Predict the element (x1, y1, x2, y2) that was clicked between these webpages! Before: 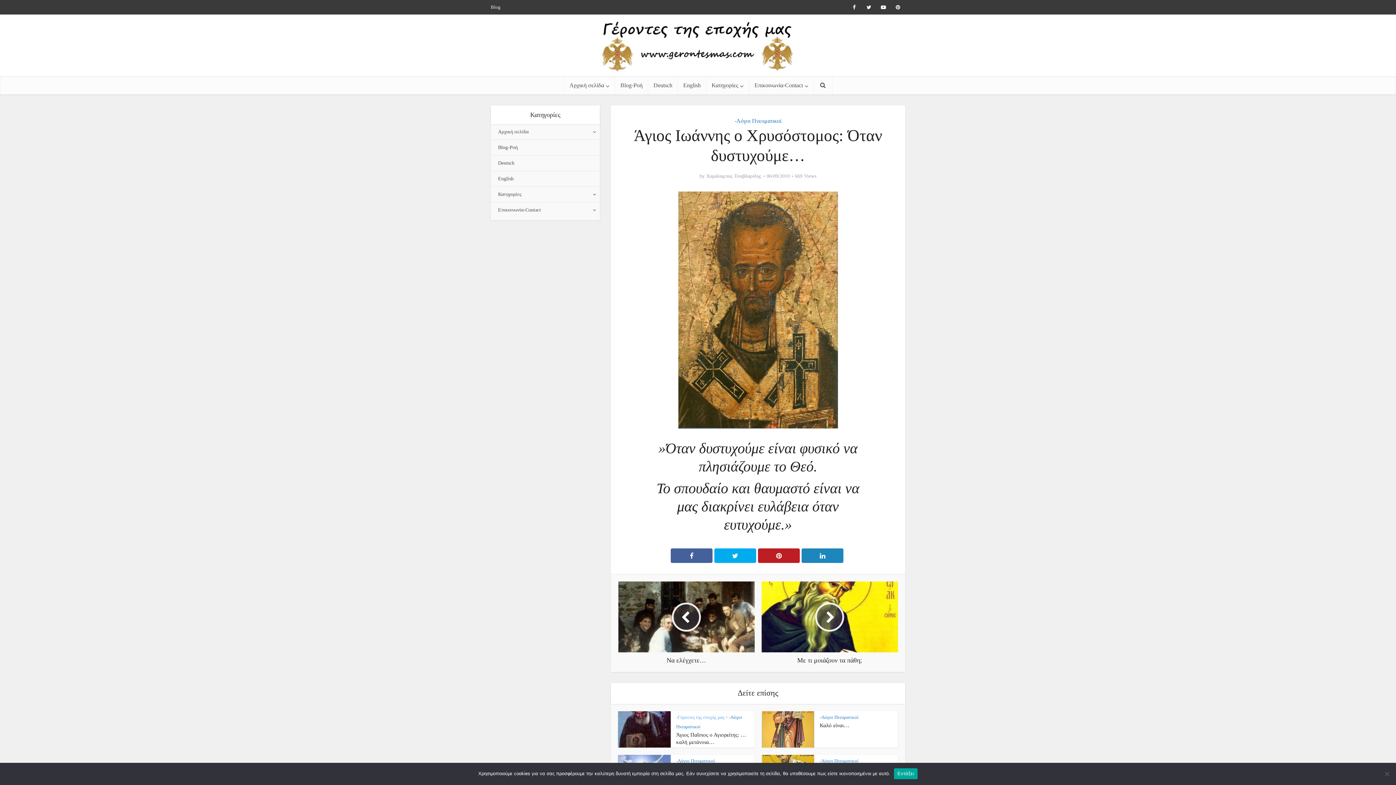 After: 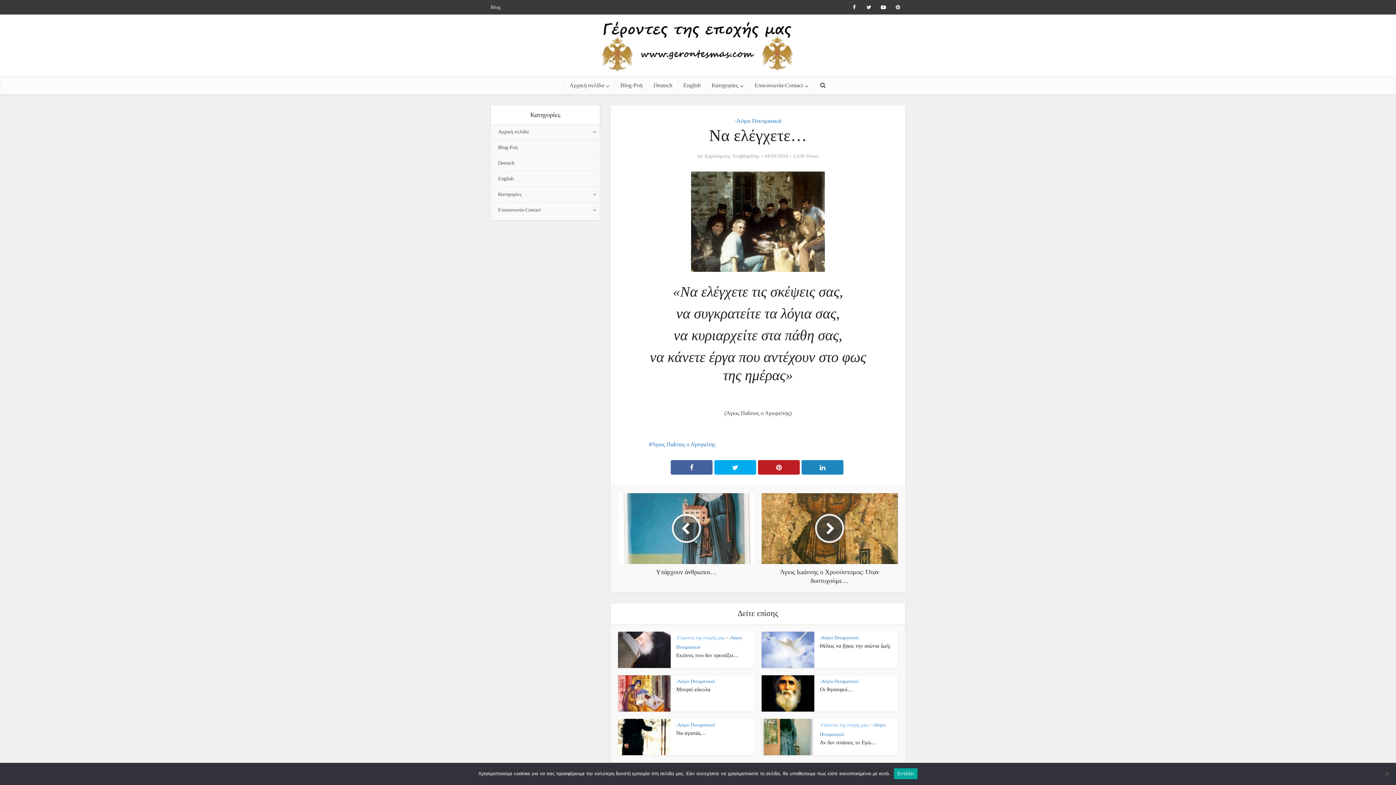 Action: bbox: (618, 581, 754, 665) label: Να ελέγχετε…